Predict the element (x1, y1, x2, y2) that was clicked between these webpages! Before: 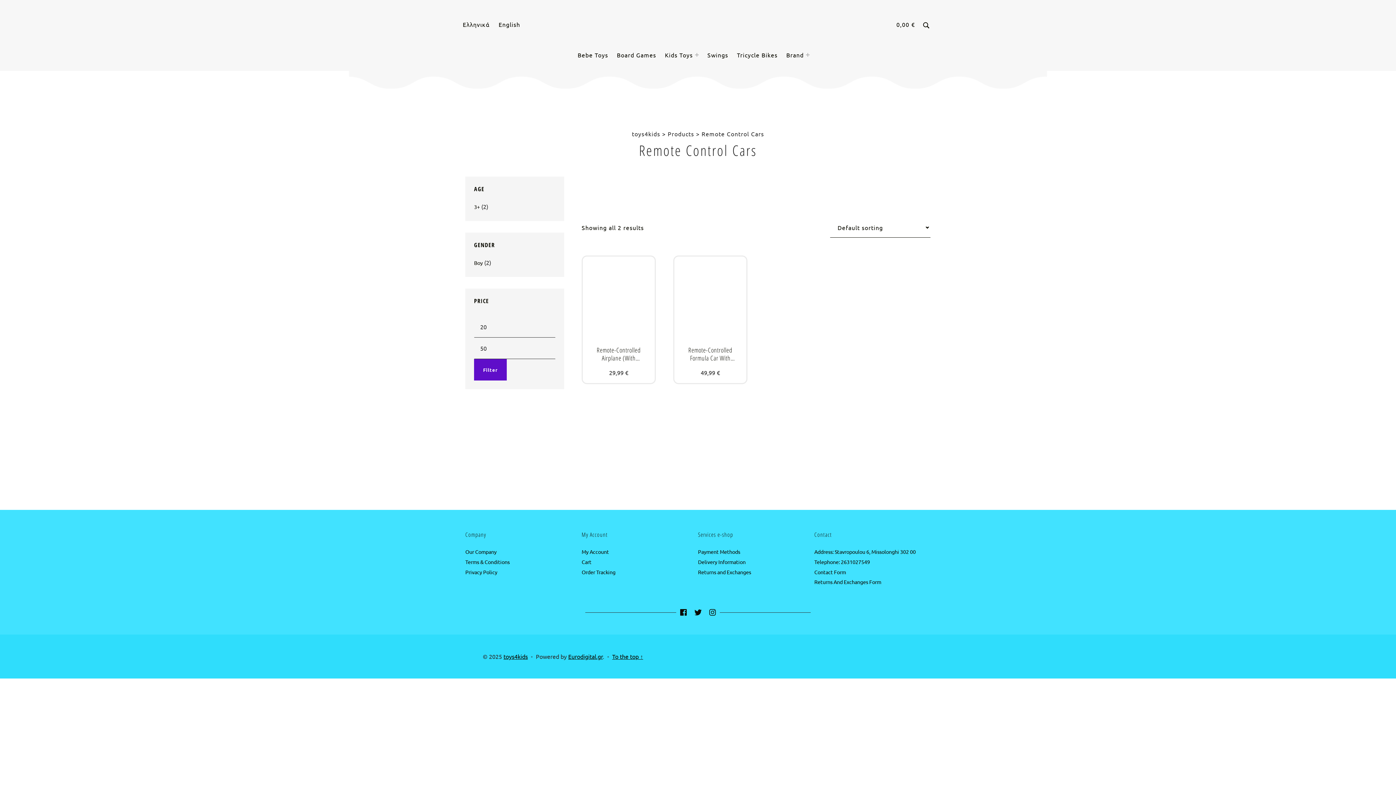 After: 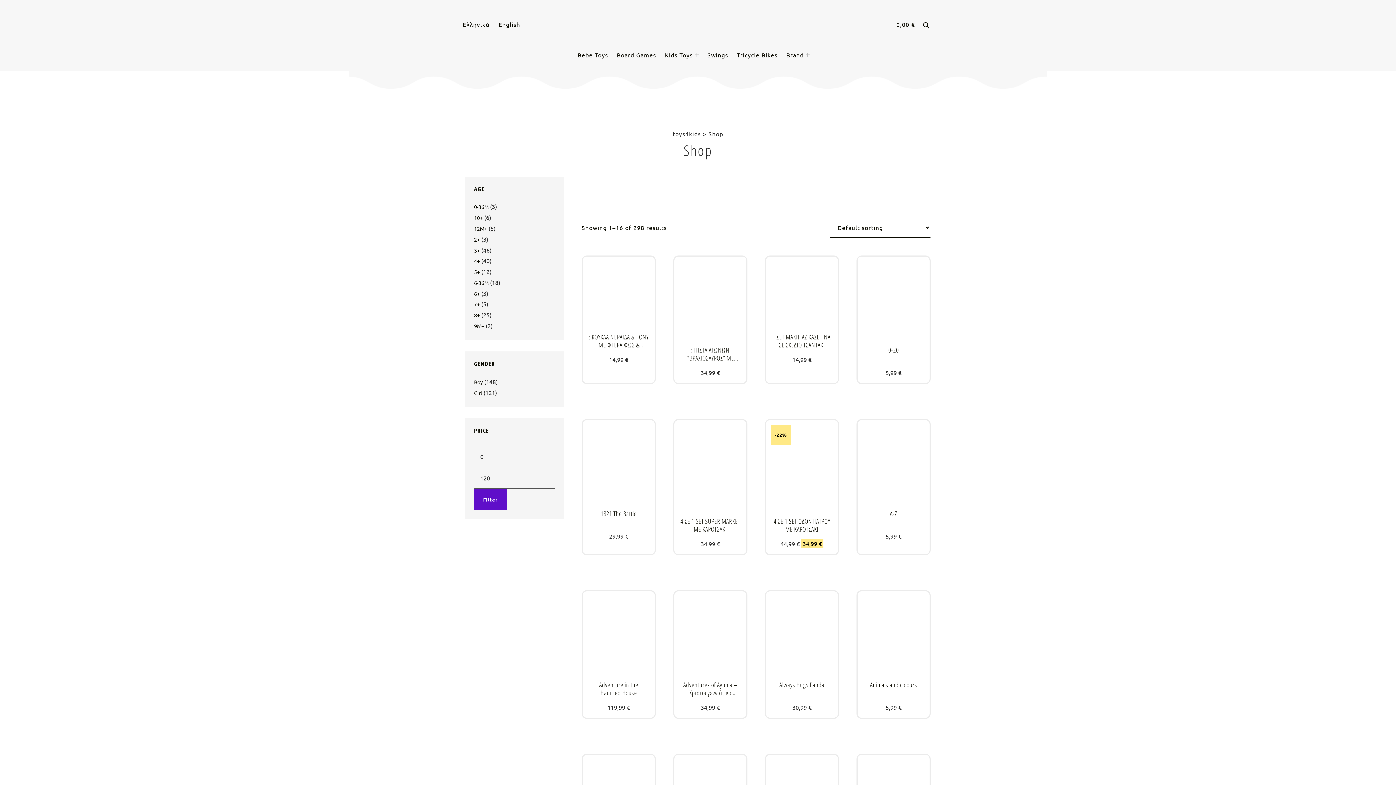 Action: label: Products bbox: (667, 130, 694, 137)